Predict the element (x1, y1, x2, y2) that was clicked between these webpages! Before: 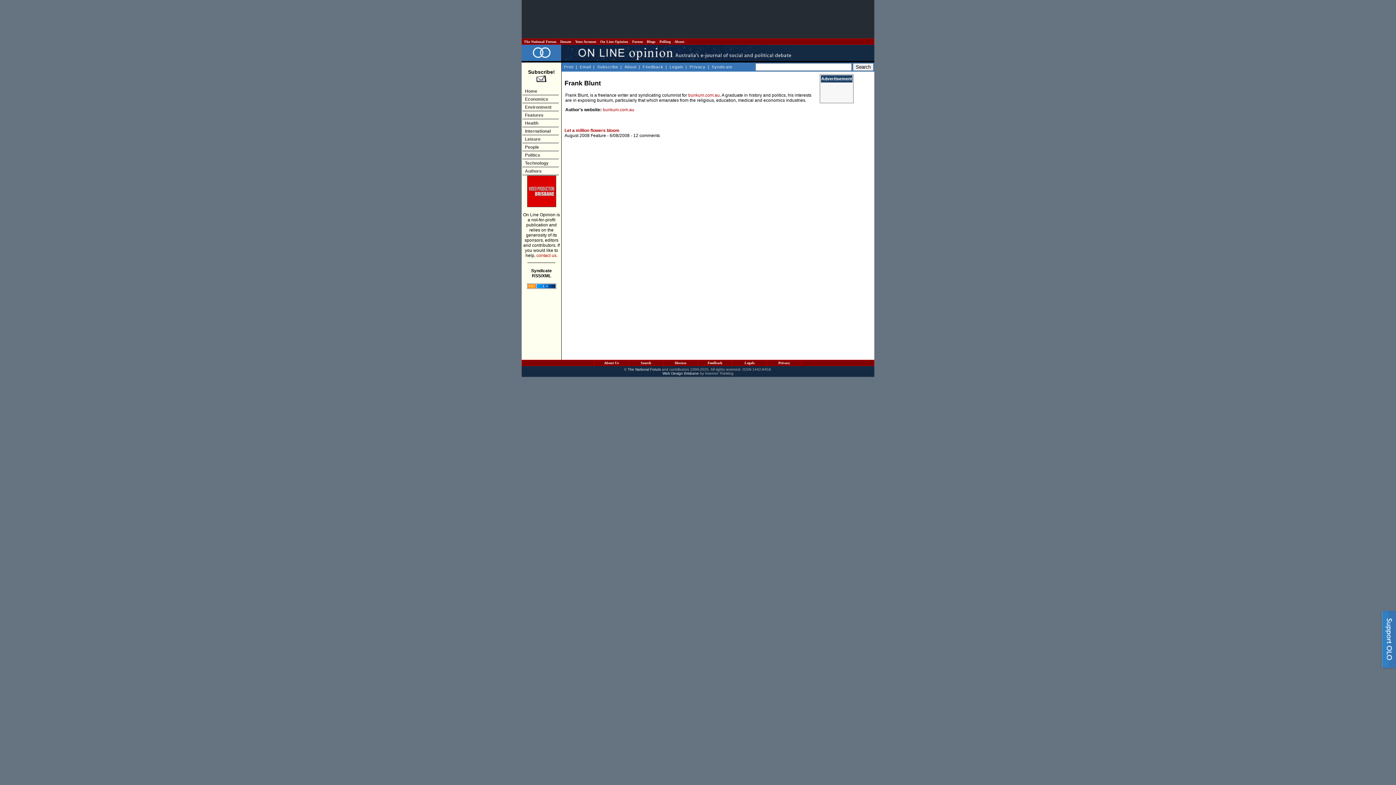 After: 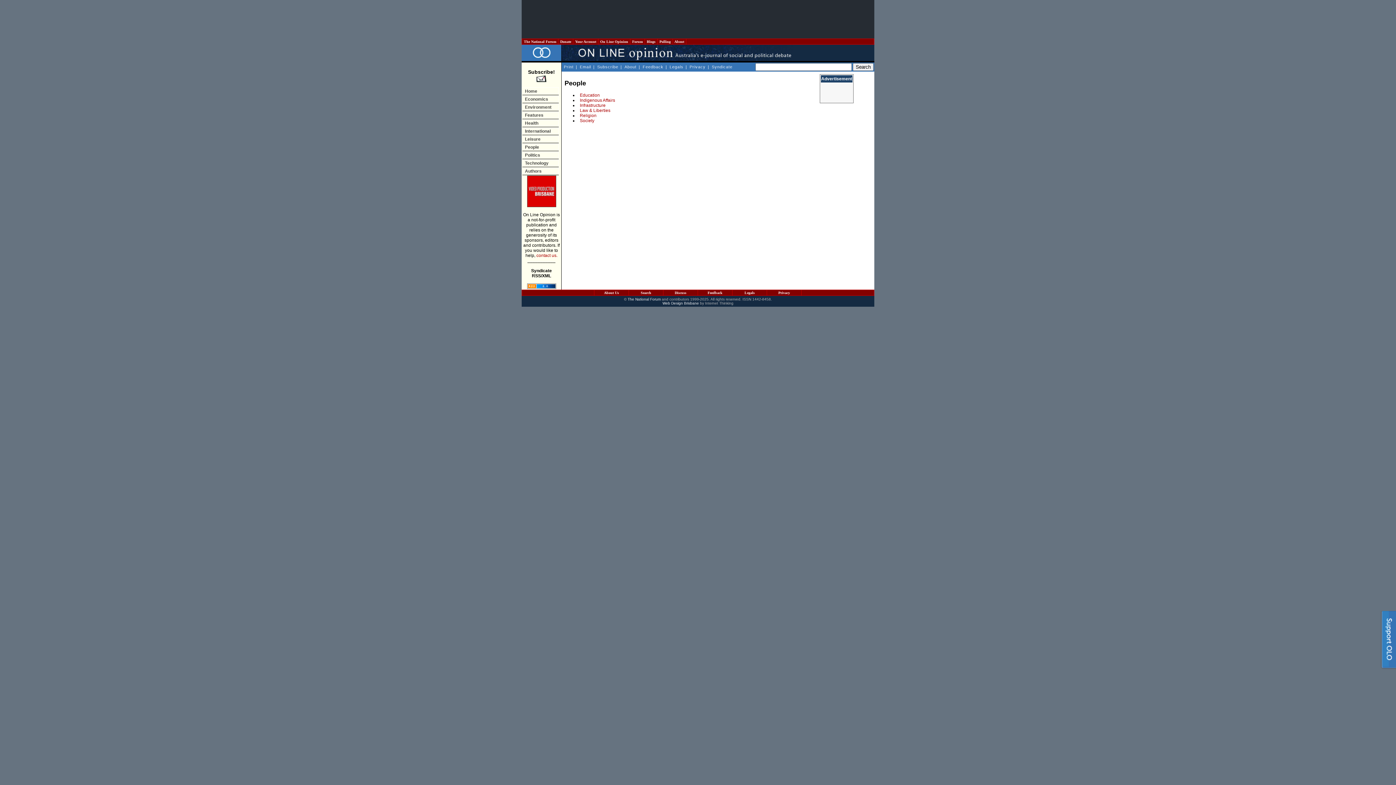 Action: bbox: (522, 143, 558, 150) label: People